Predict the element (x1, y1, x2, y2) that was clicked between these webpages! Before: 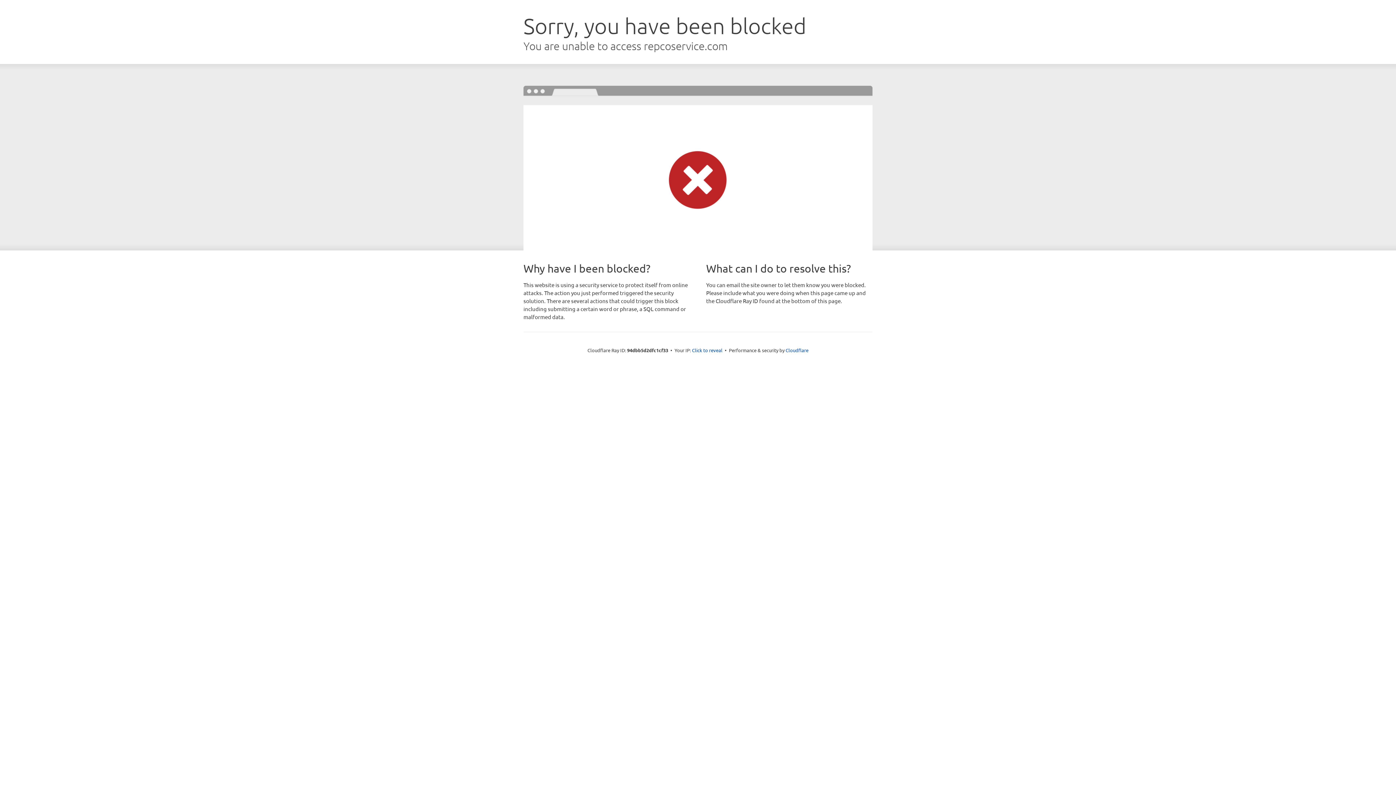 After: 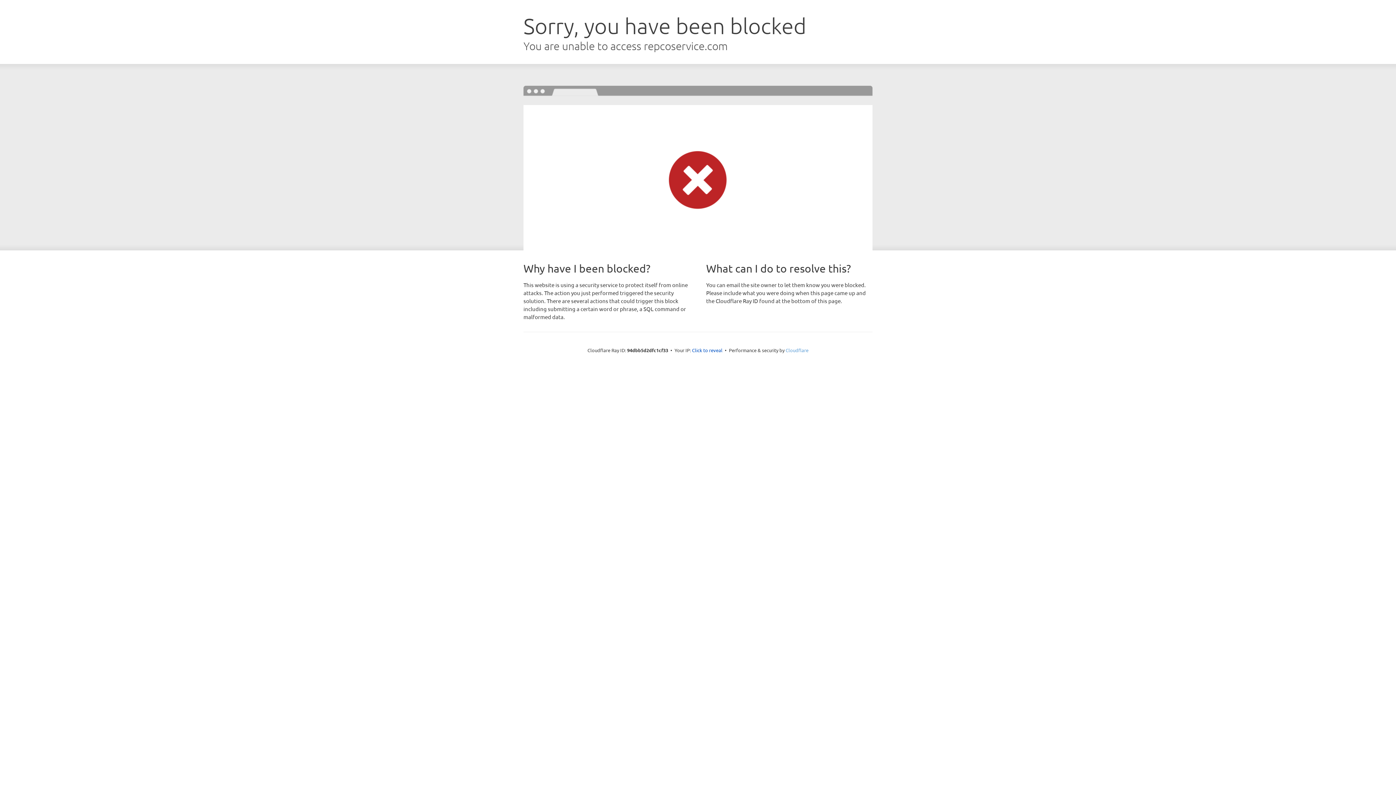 Action: bbox: (785, 347, 808, 353) label: Cloudflare